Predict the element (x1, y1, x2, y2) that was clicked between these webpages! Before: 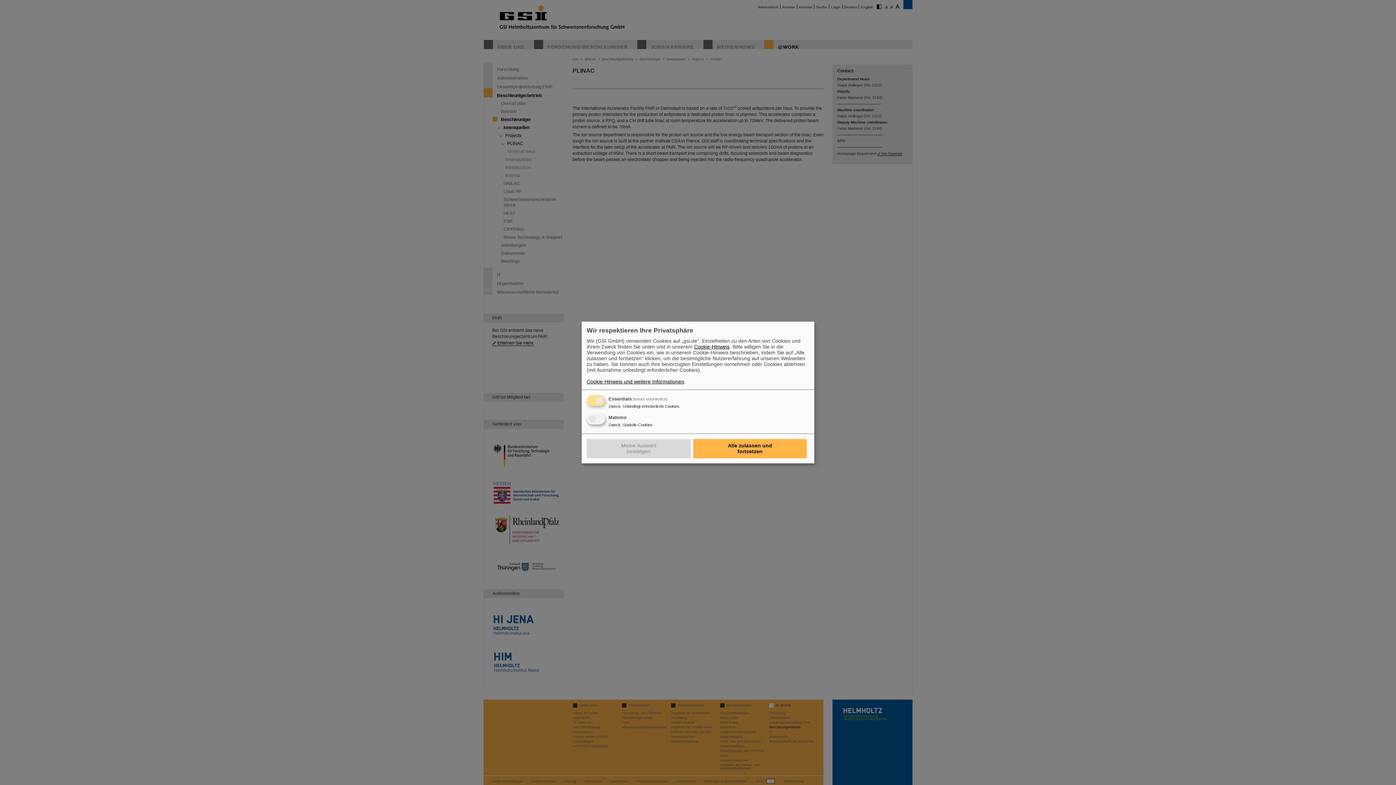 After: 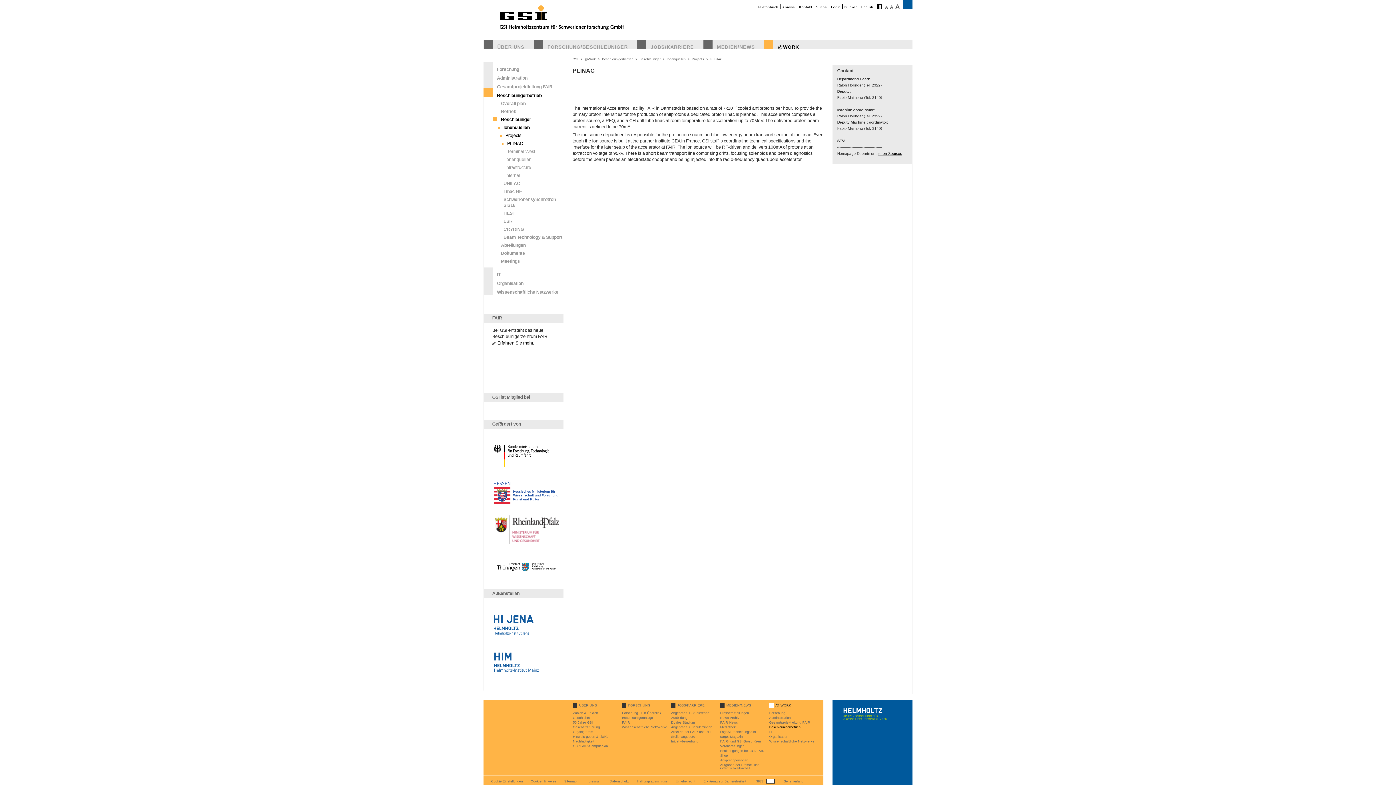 Action: bbox: (586, 439, 690, 458) label: Meine Auswahl bestätigen